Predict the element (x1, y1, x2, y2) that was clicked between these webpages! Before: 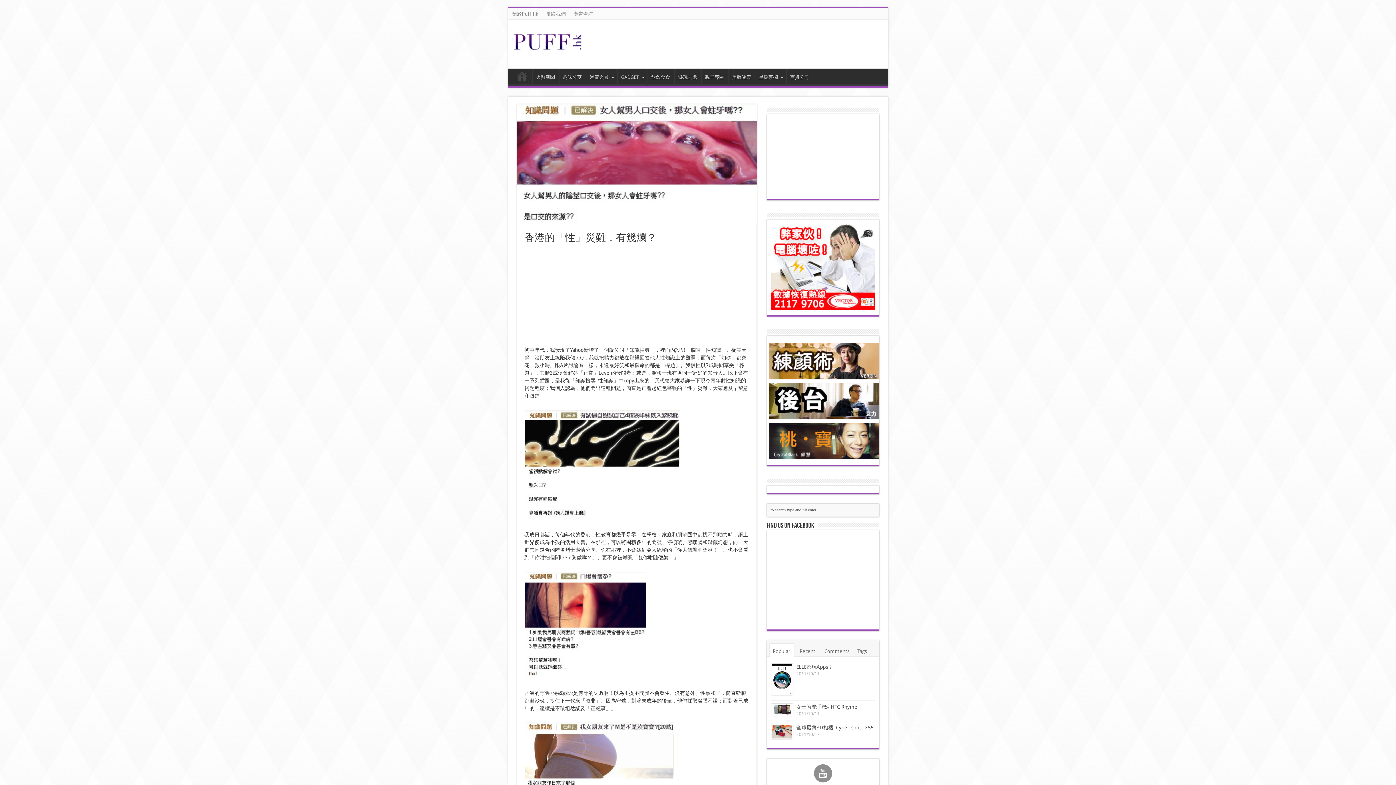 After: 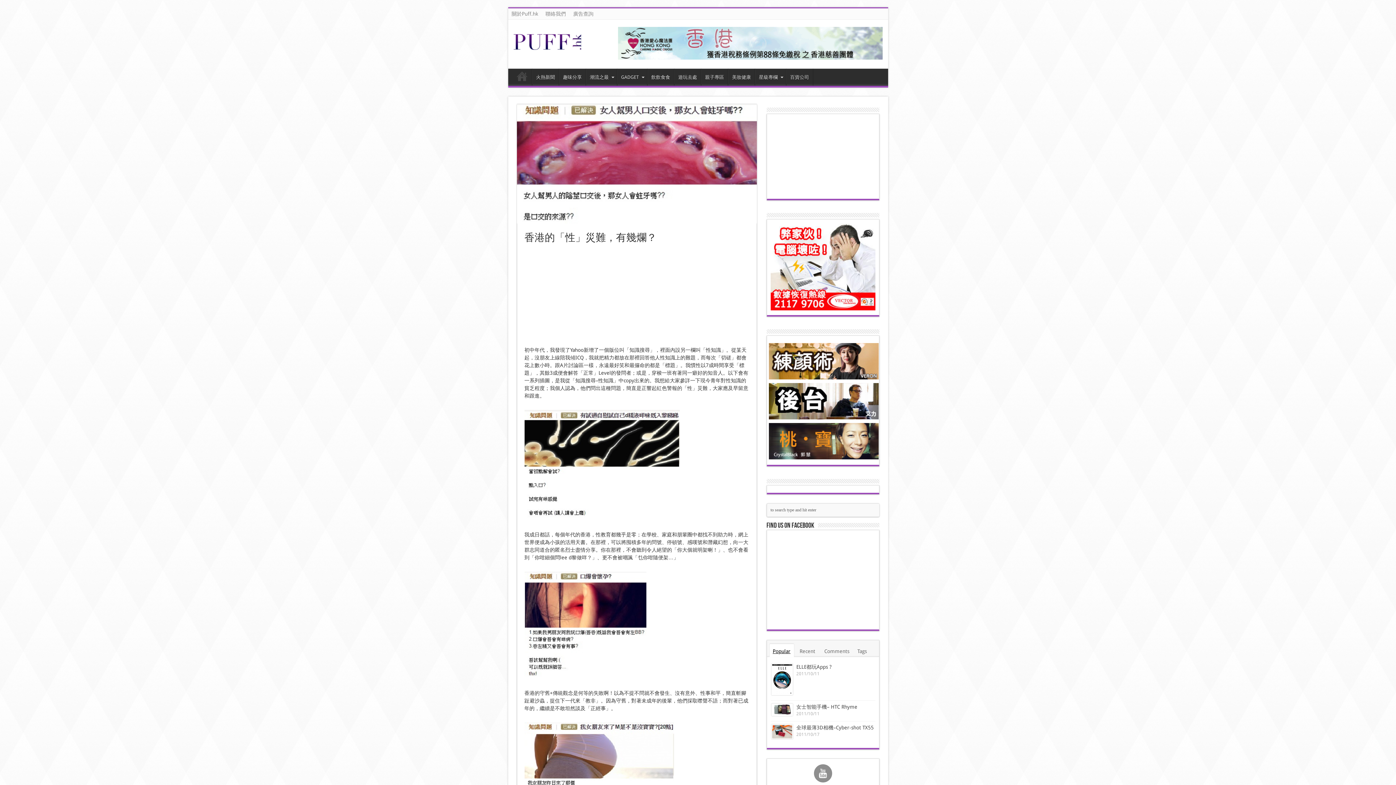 Action: label: Popular bbox: (769, 644, 794, 657)